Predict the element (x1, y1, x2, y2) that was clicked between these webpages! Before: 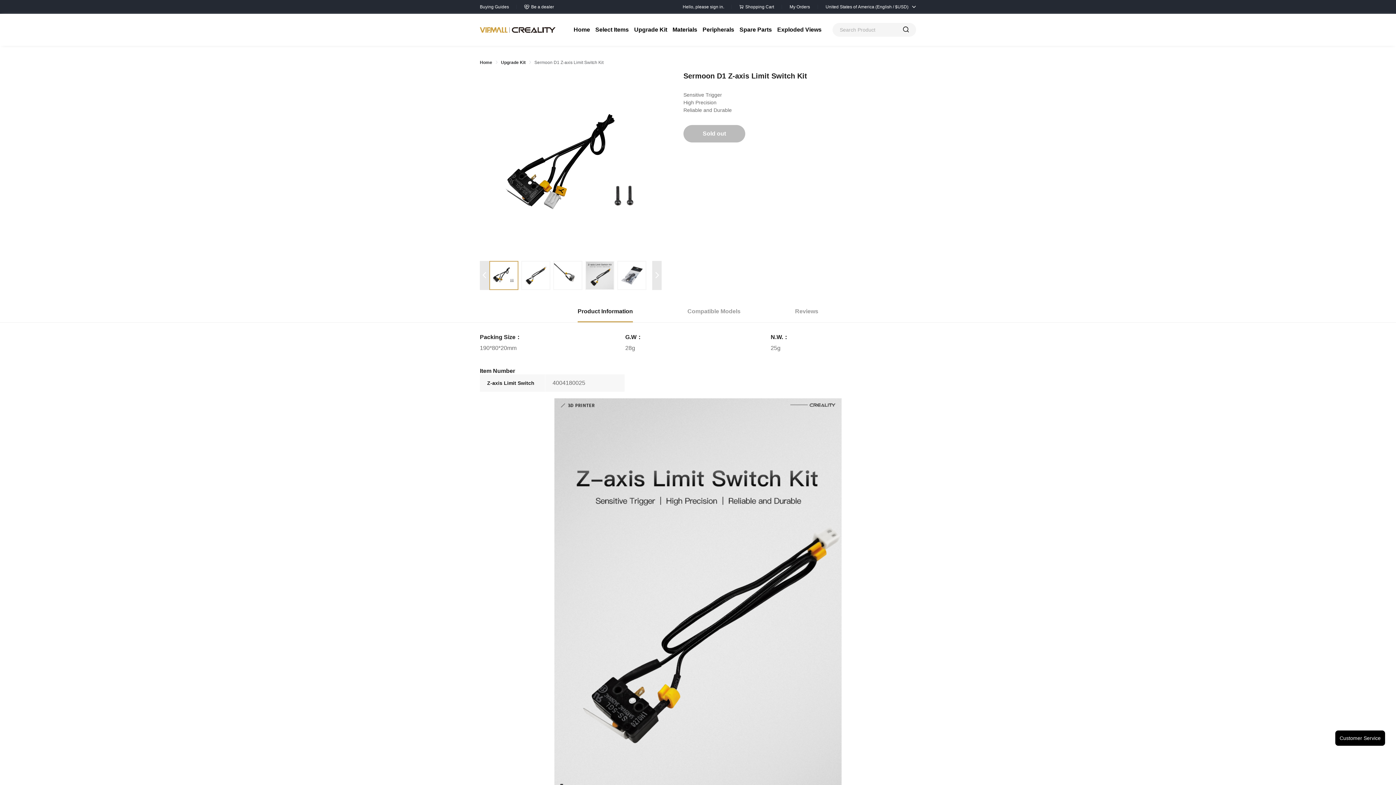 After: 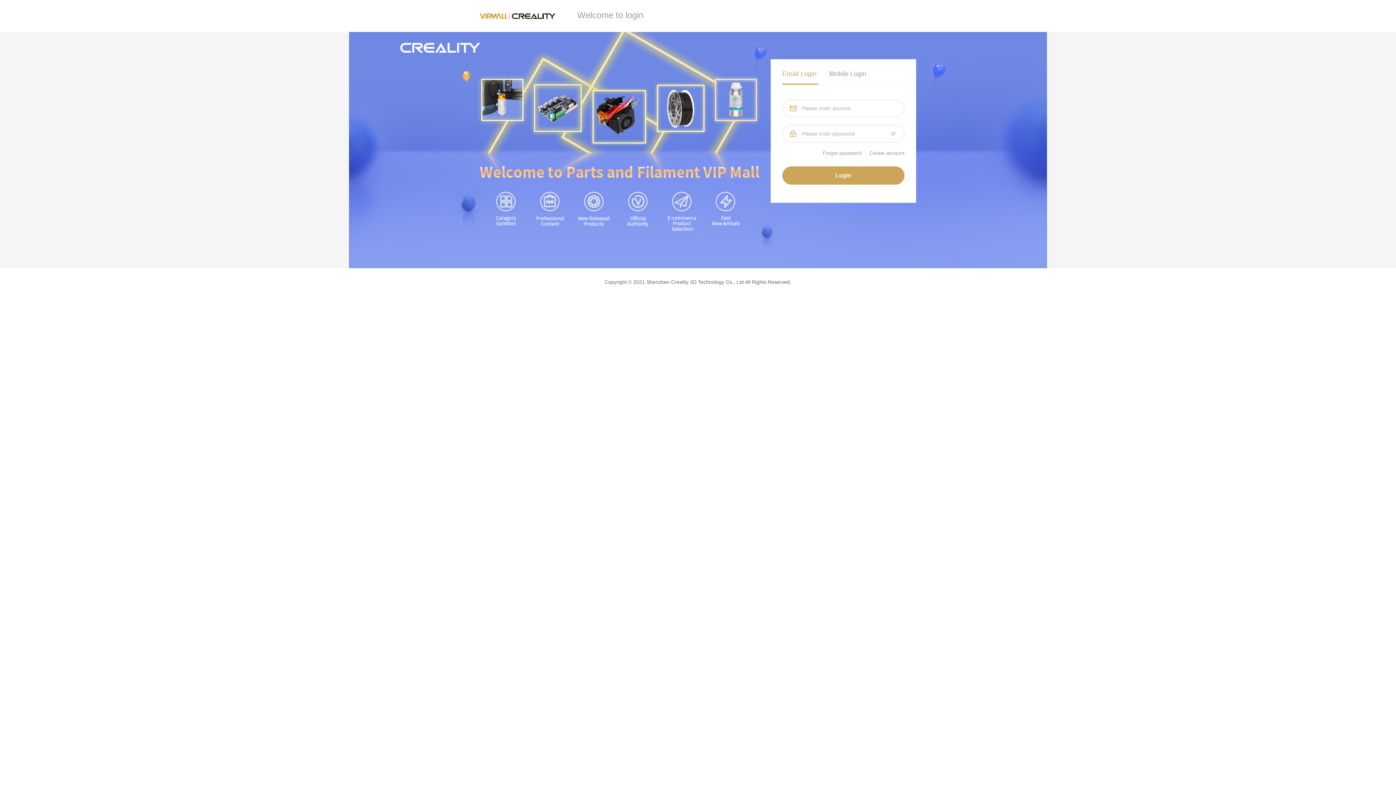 Action: label: Be a dealer bbox: (524, 3, 554, 10)